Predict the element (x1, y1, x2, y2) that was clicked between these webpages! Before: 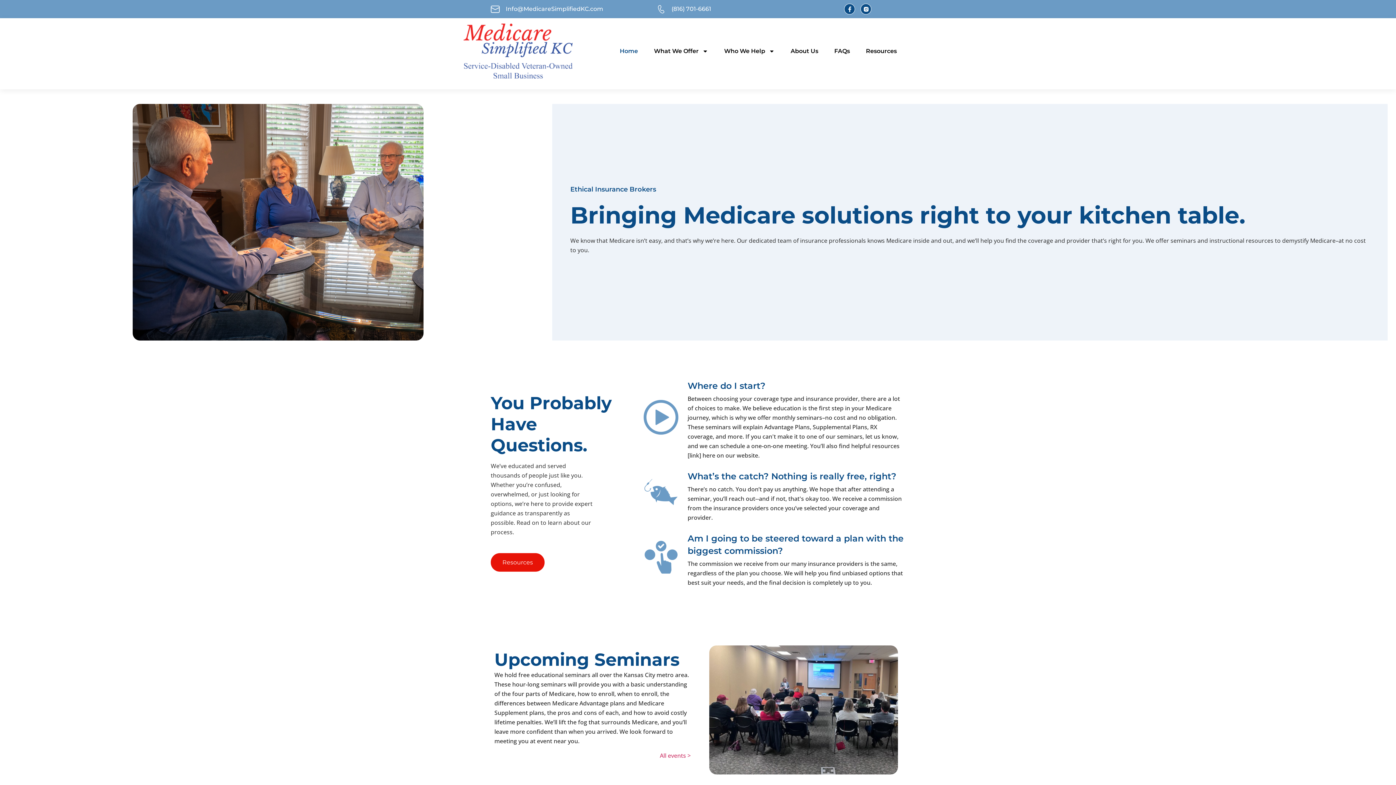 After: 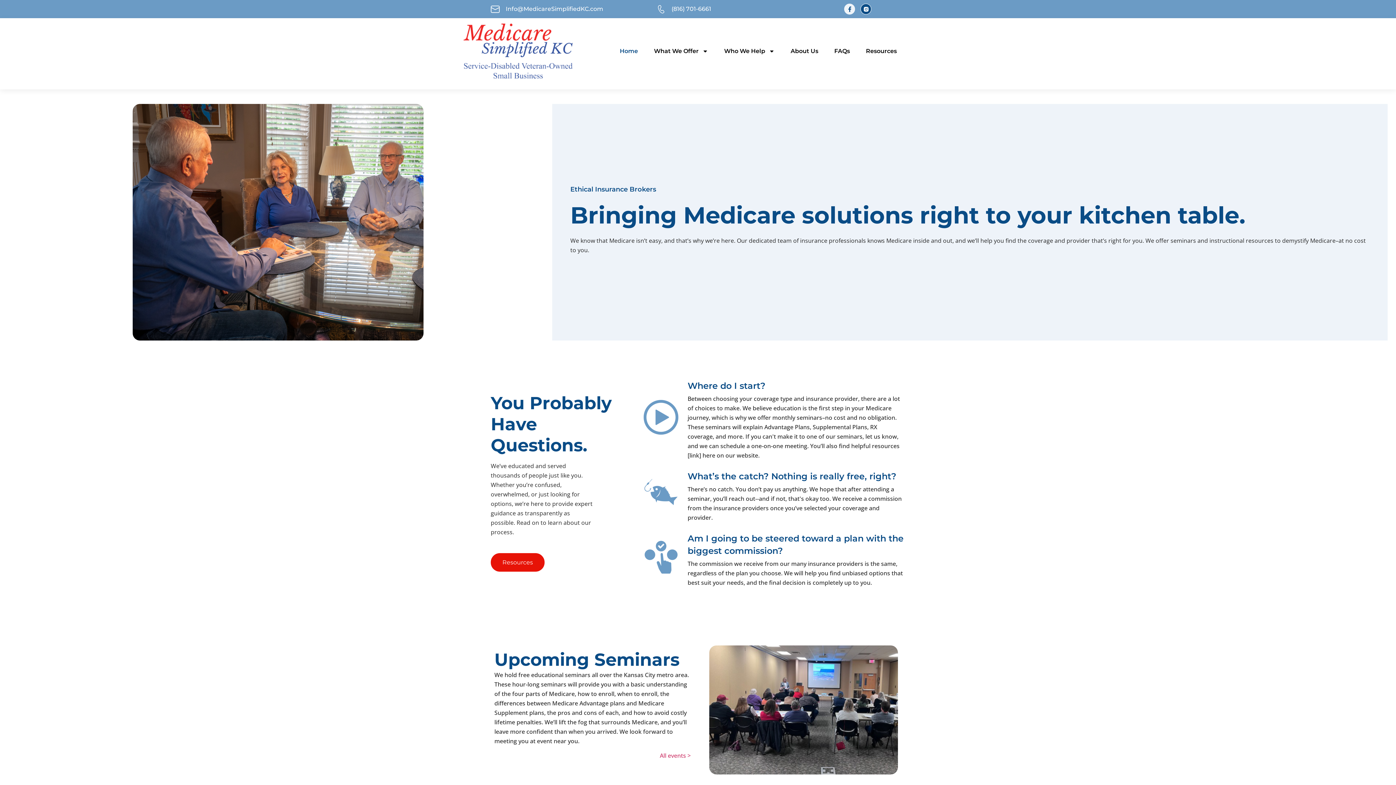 Action: label: Facebook-f bbox: (844, 3, 855, 14)